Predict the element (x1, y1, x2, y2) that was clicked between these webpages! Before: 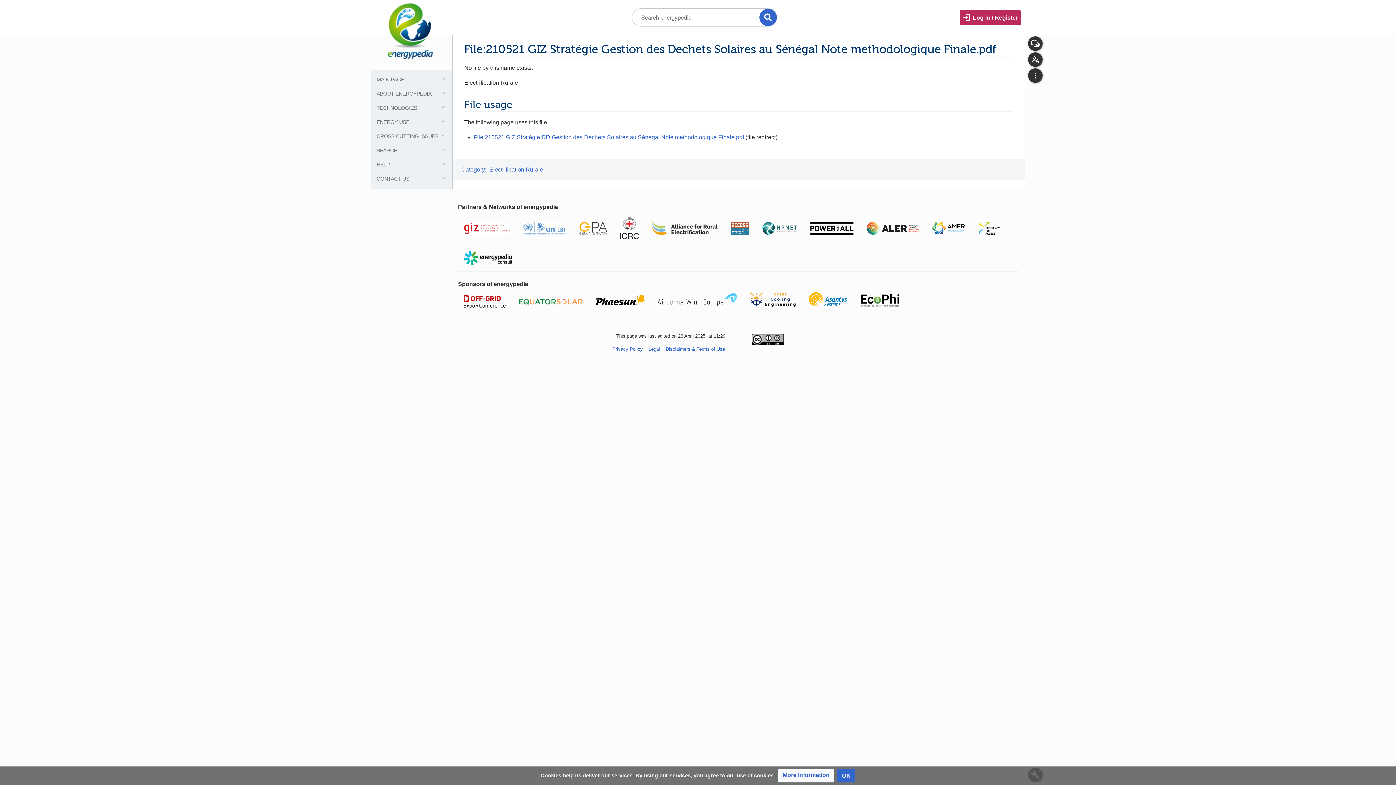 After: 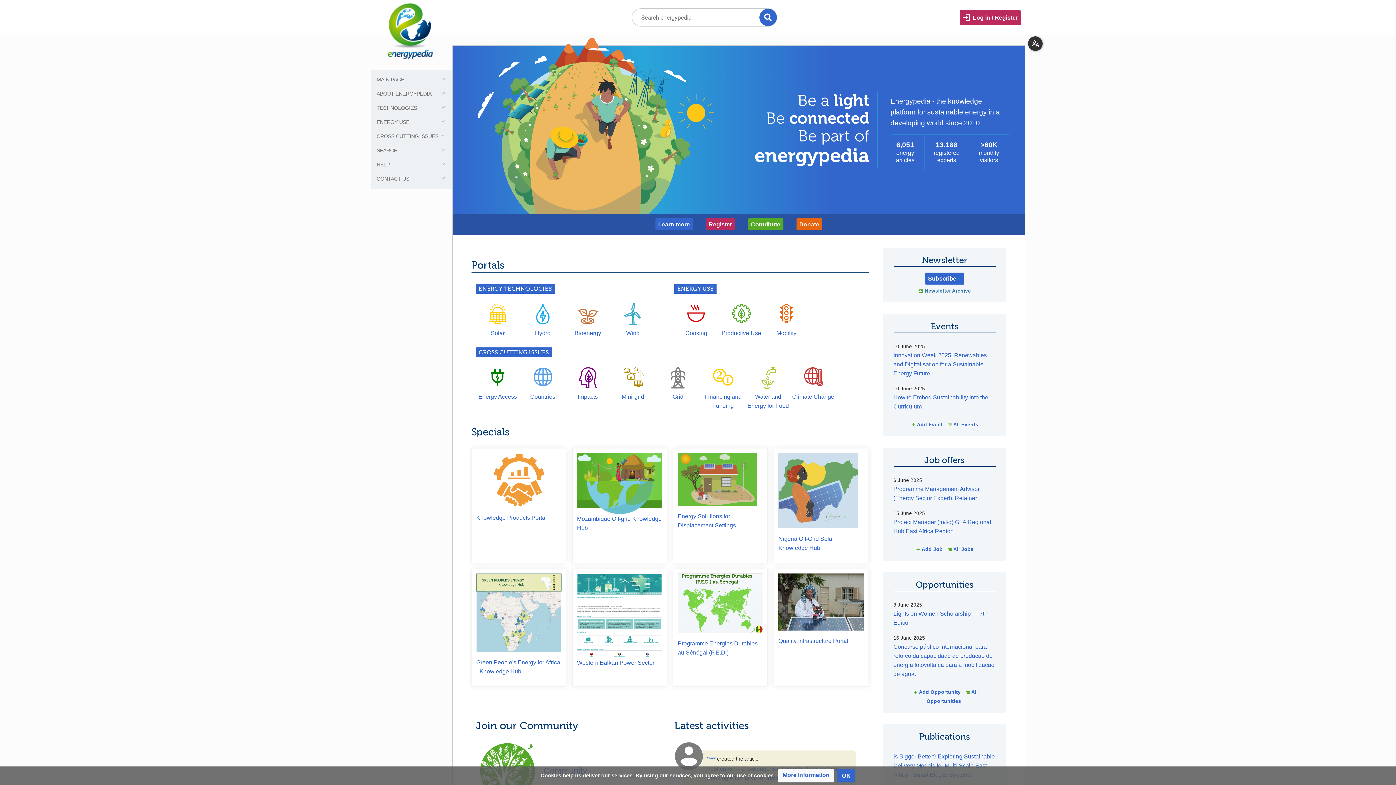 Action: bbox: (387, 28, 436, 34)